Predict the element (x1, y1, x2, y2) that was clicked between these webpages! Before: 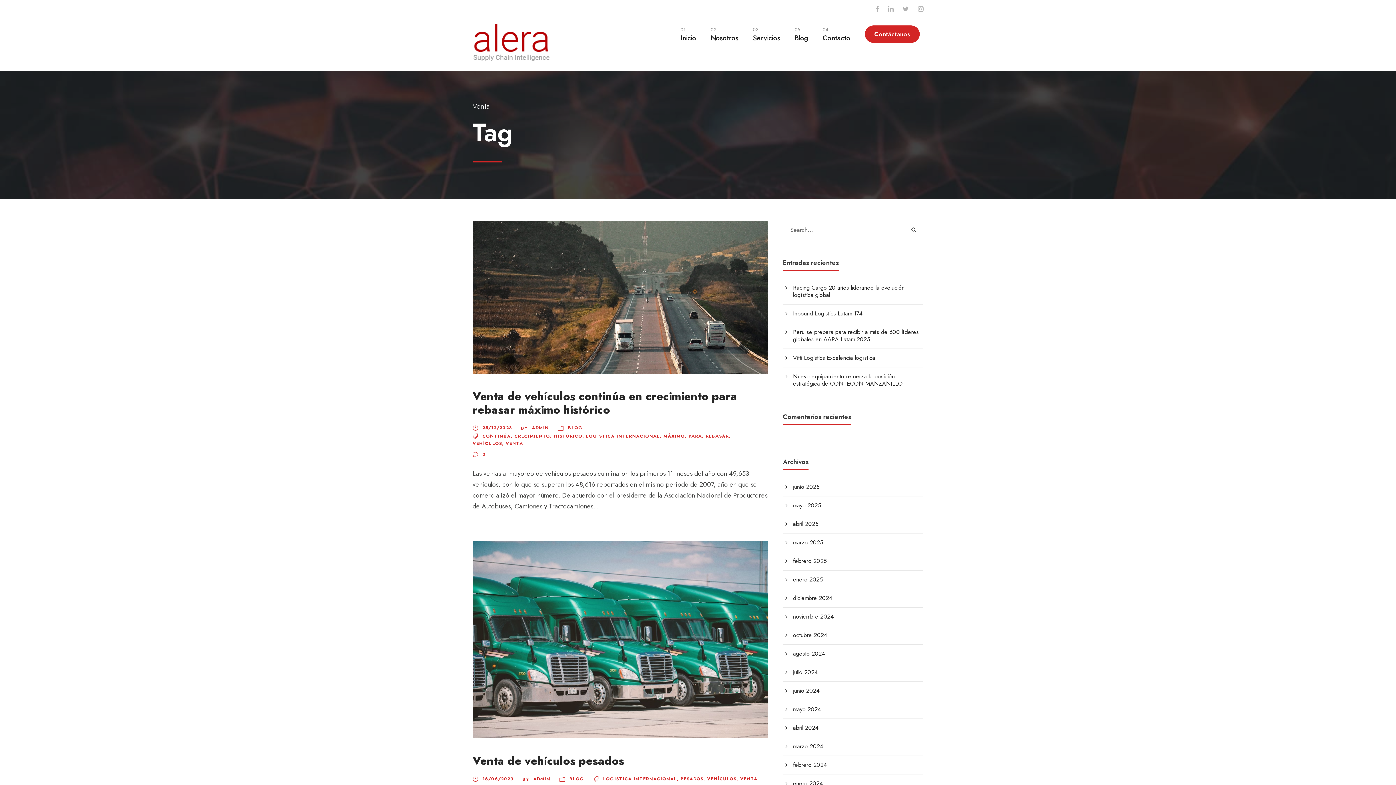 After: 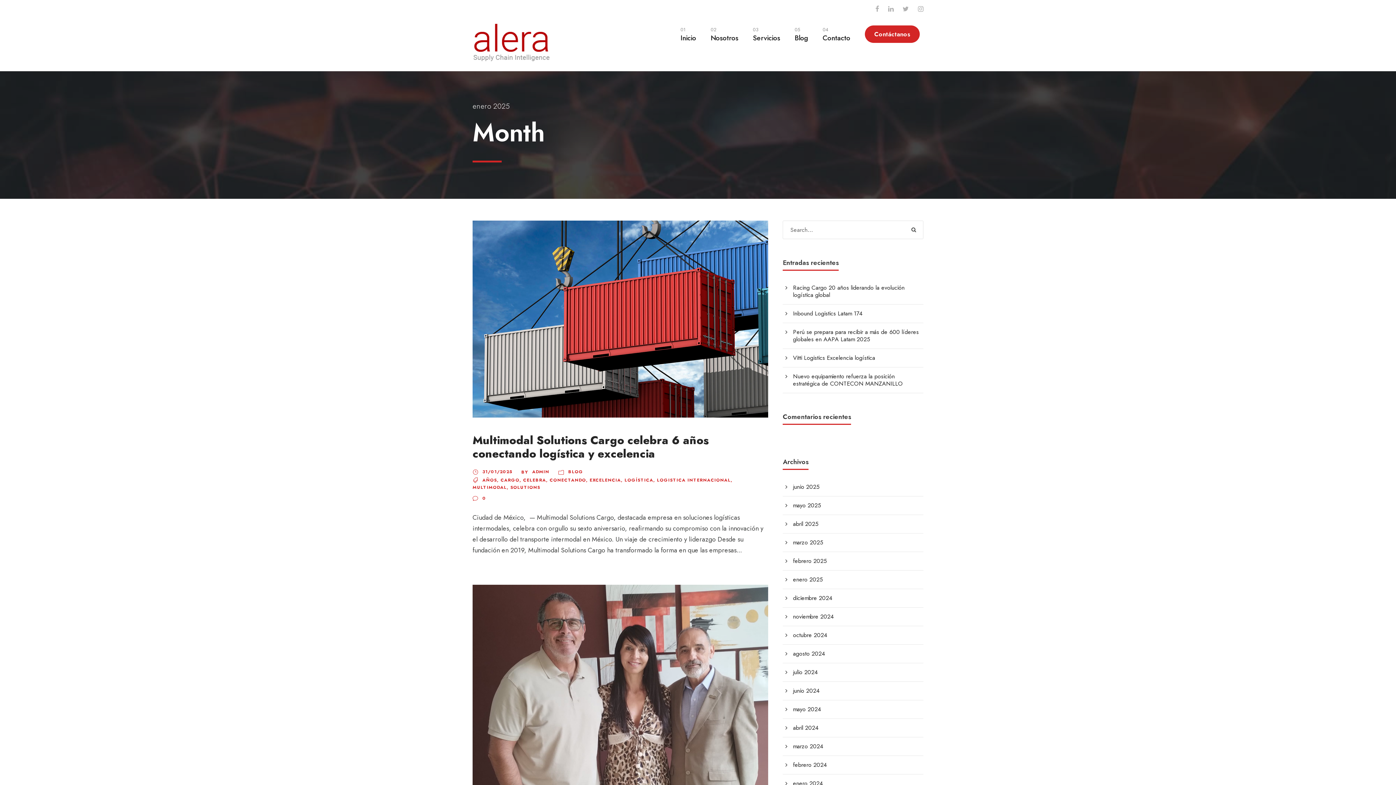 Action: label: enero 2025 bbox: (793, 575, 823, 583)